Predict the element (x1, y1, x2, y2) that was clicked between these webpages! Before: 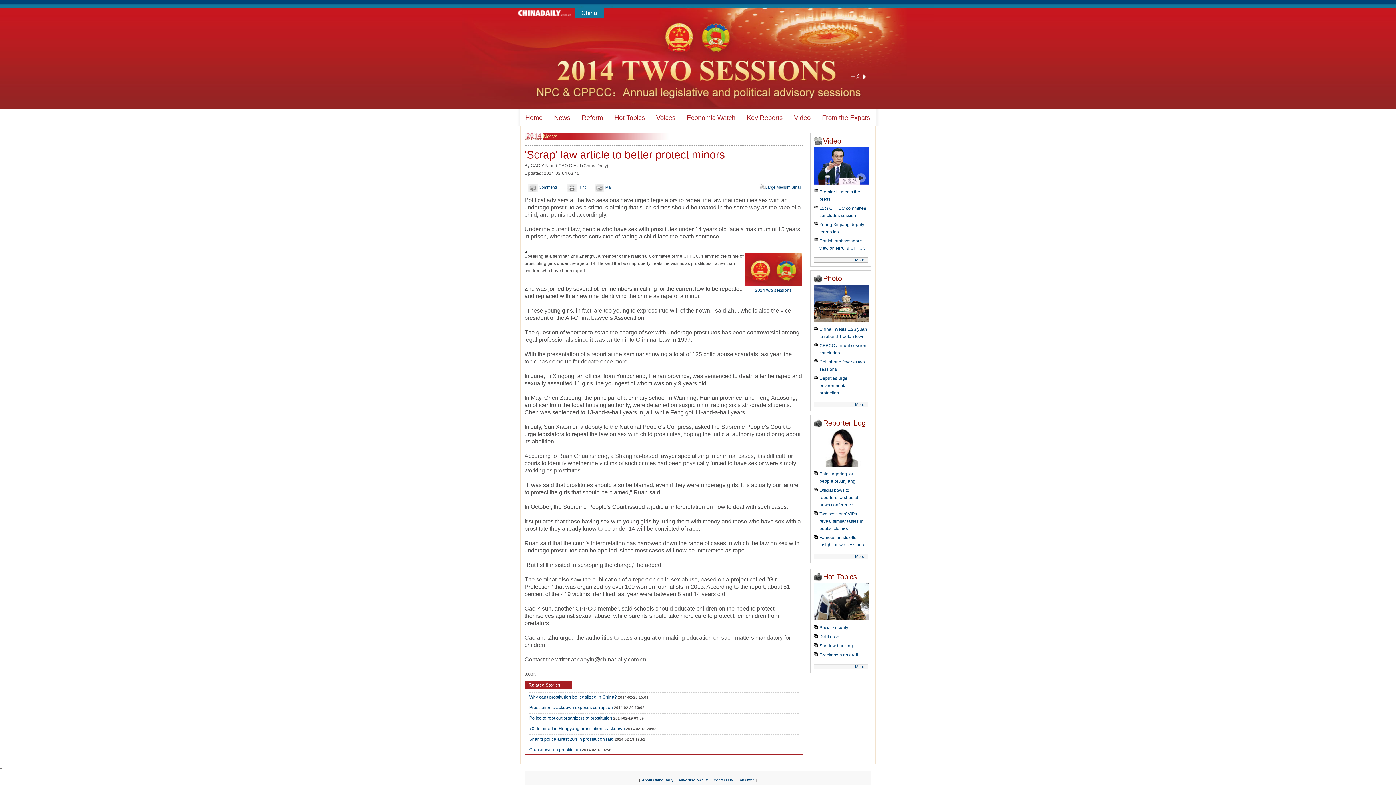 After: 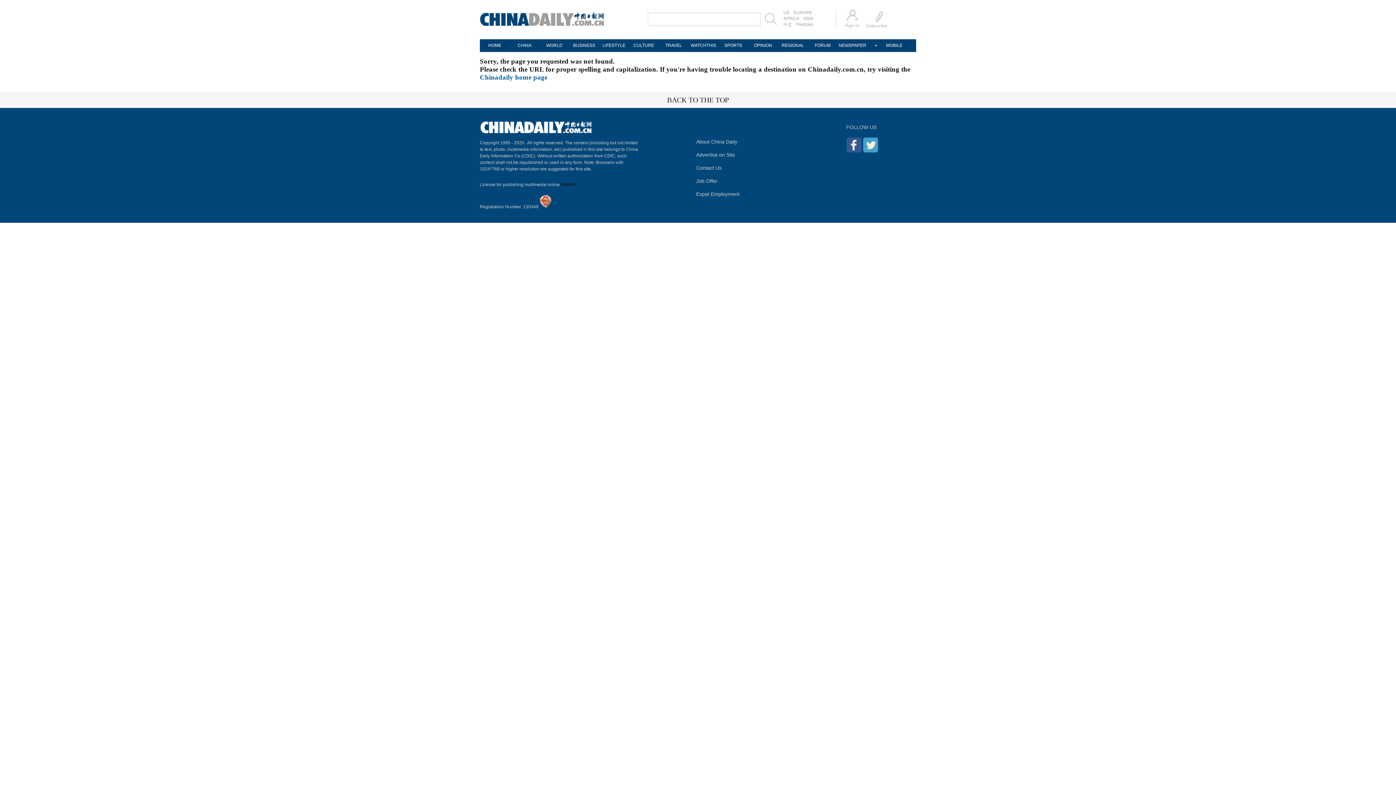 Action: bbox: (850, 73, 861, 78) label: 中文